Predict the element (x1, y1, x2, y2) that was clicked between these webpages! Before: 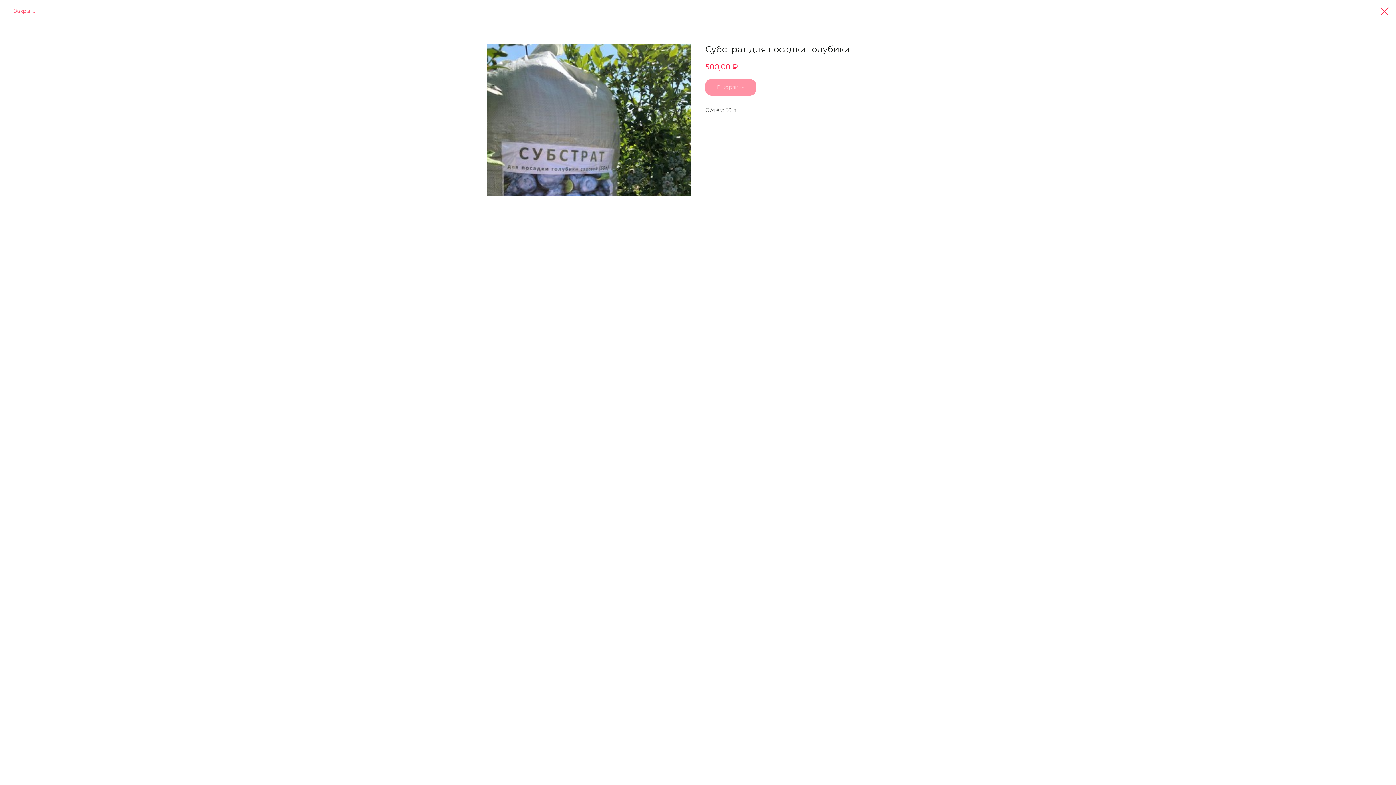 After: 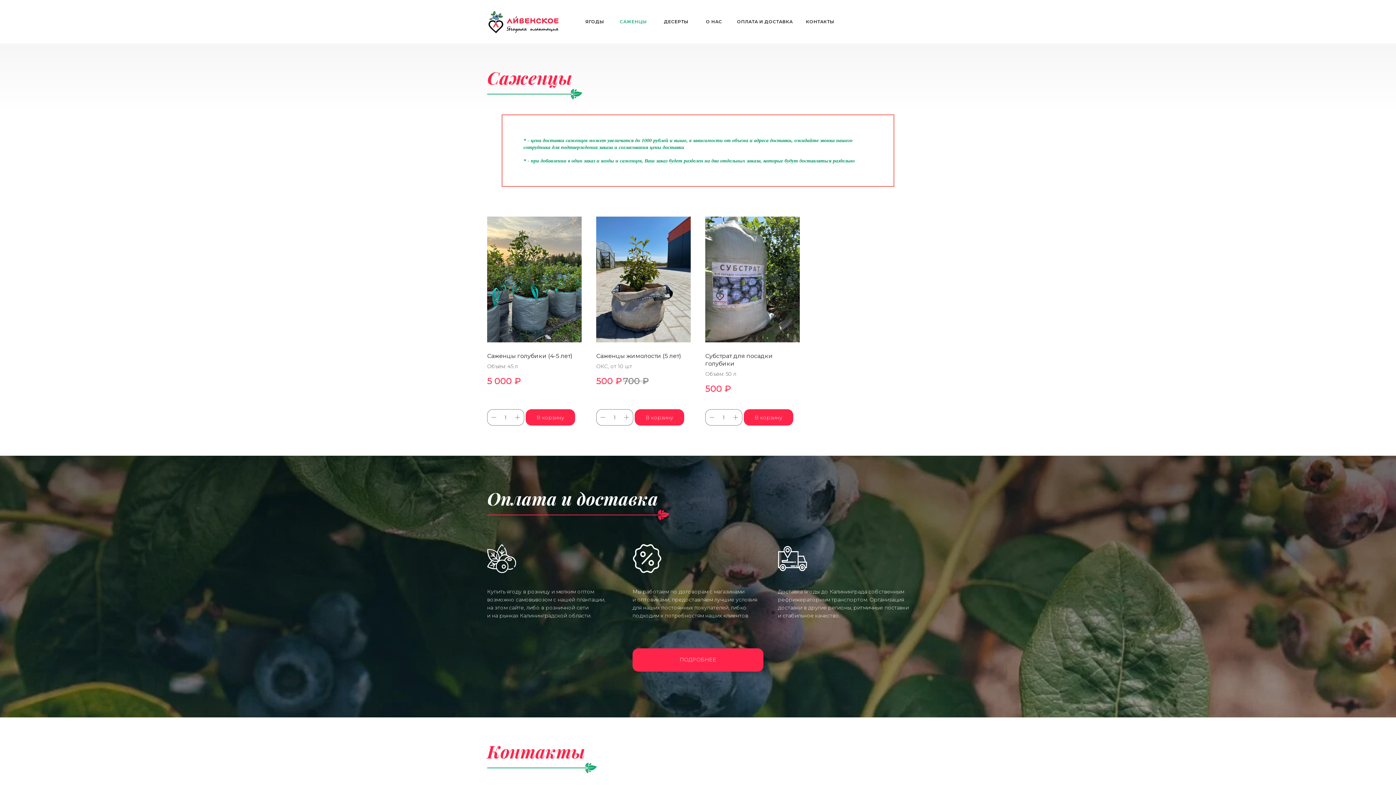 Action: bbox: (1380, 7, 1389, 15)